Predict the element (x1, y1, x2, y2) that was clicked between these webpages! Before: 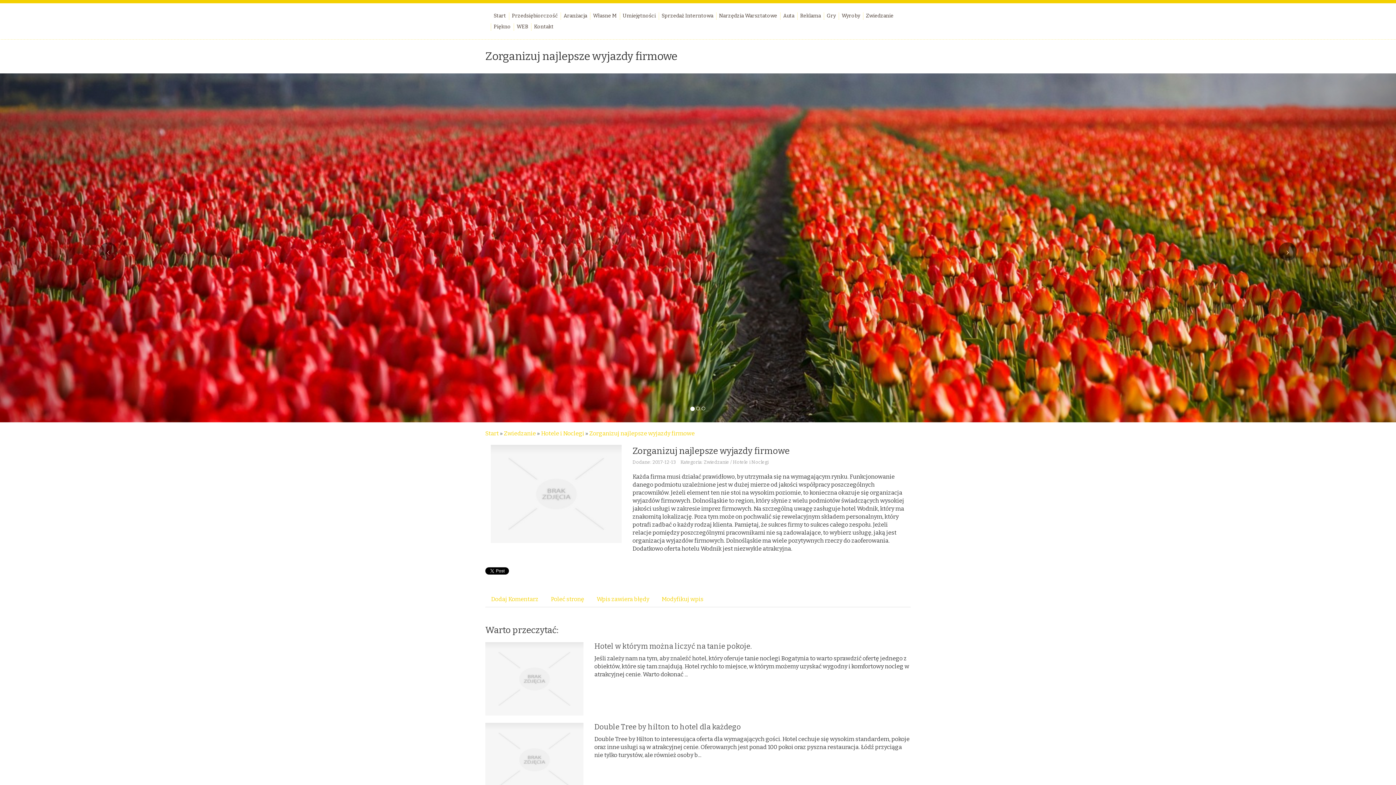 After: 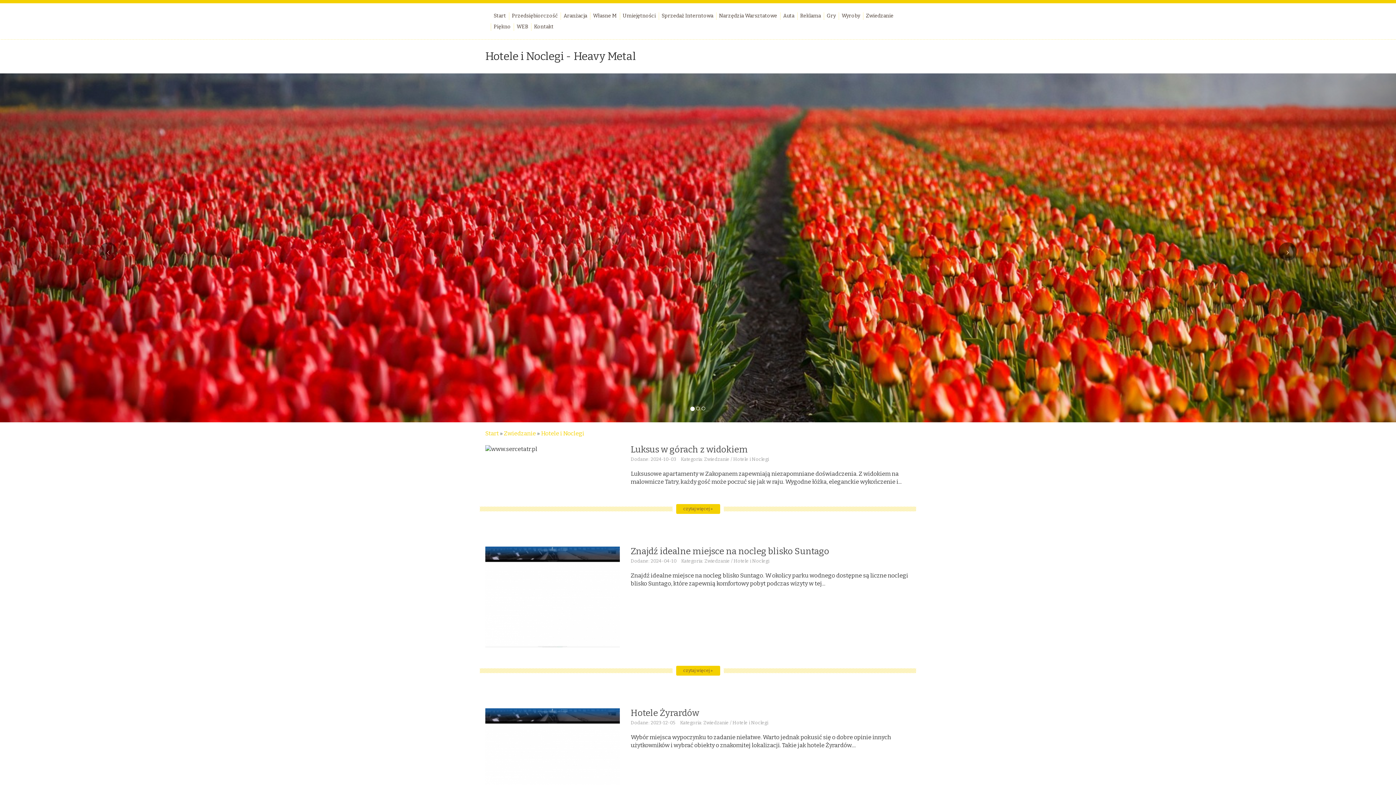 Action: label: Hotele i Noclegi bbox: (541, 430, 584, 437)